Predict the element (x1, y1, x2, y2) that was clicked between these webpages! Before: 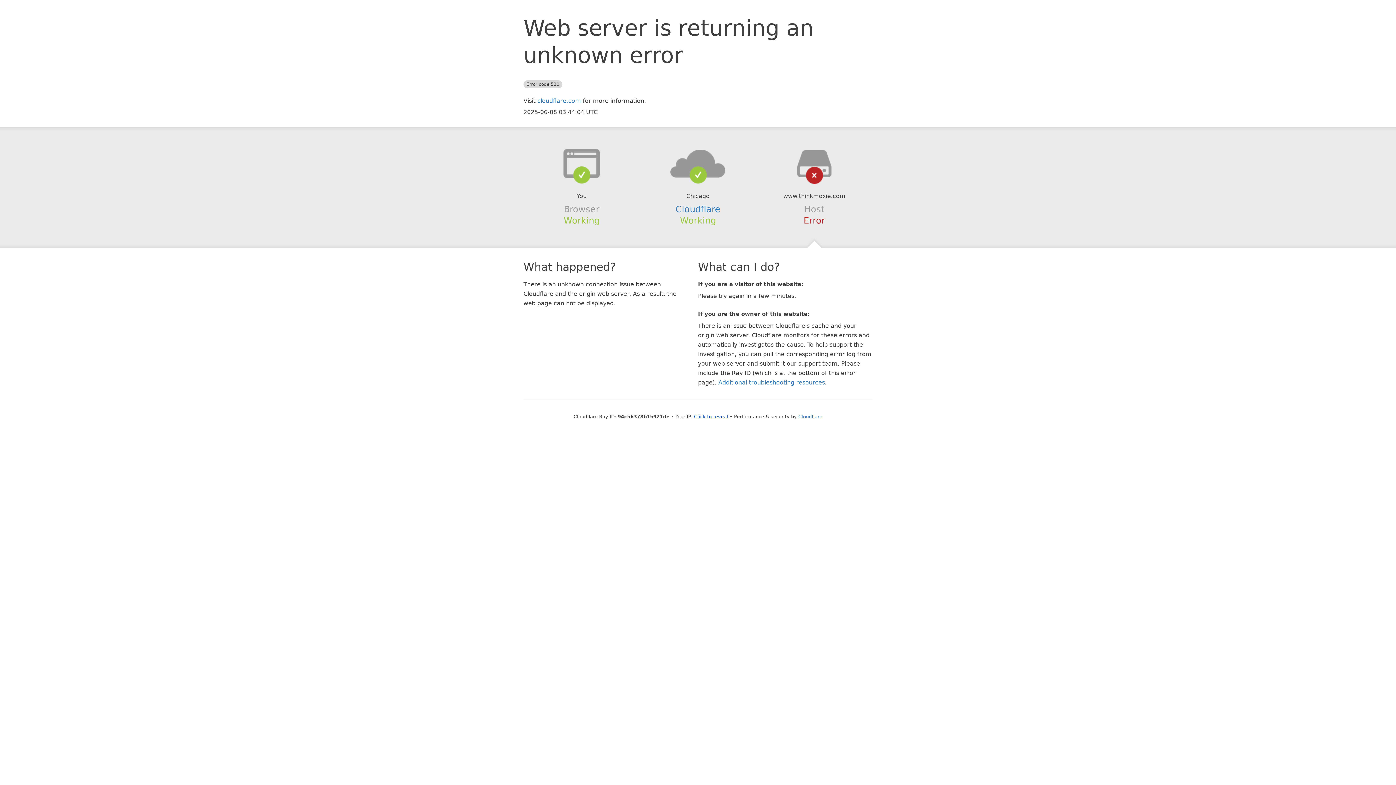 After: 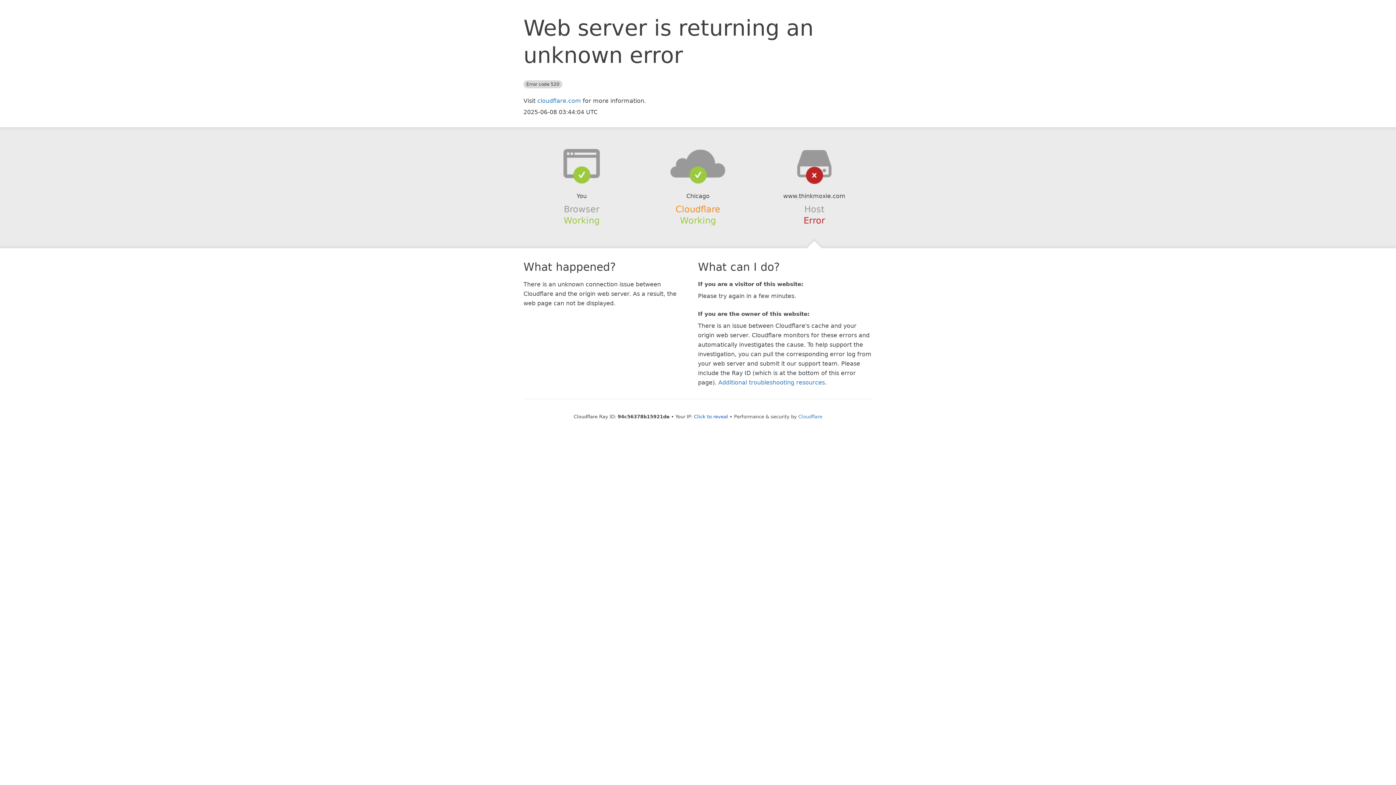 Action: bbox: (675, 204, 720, 214) label: Cloudflare